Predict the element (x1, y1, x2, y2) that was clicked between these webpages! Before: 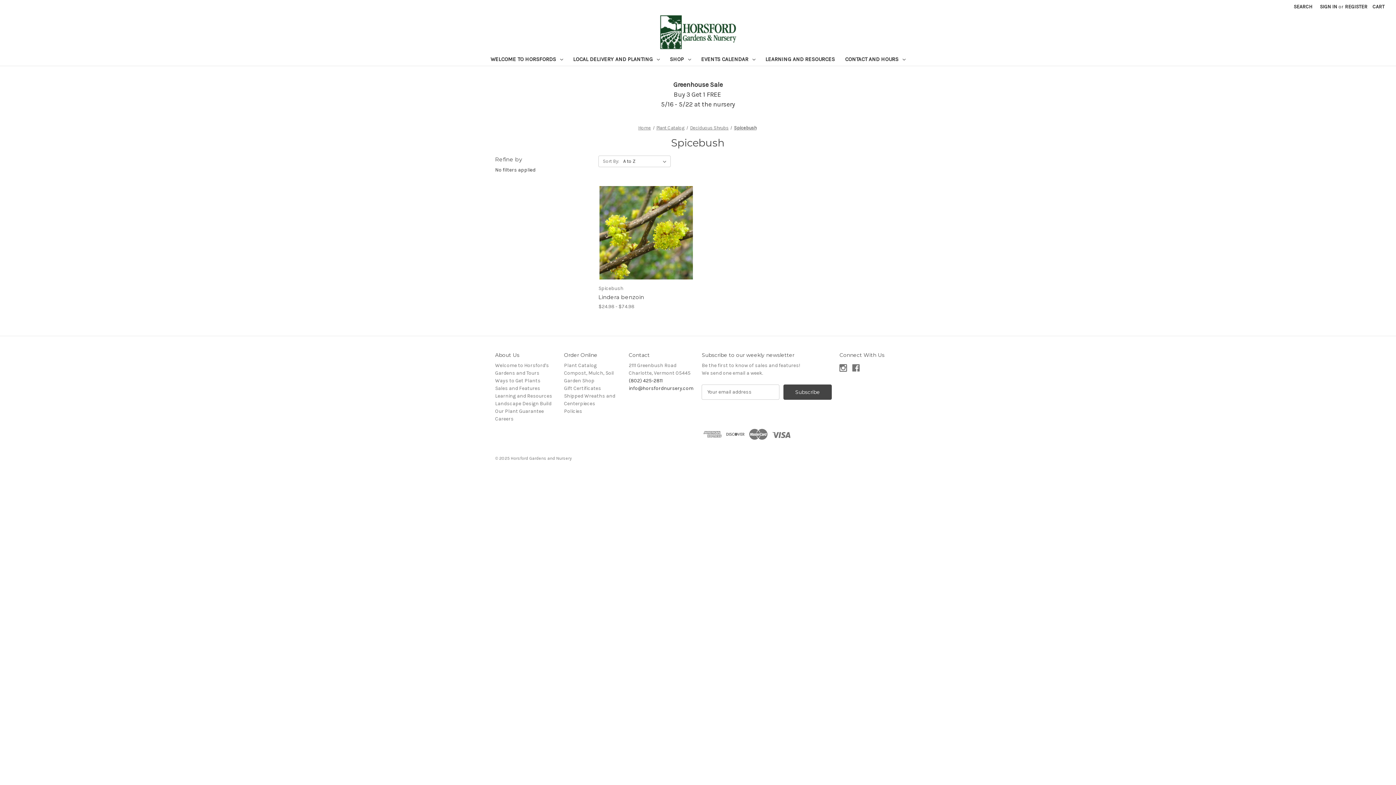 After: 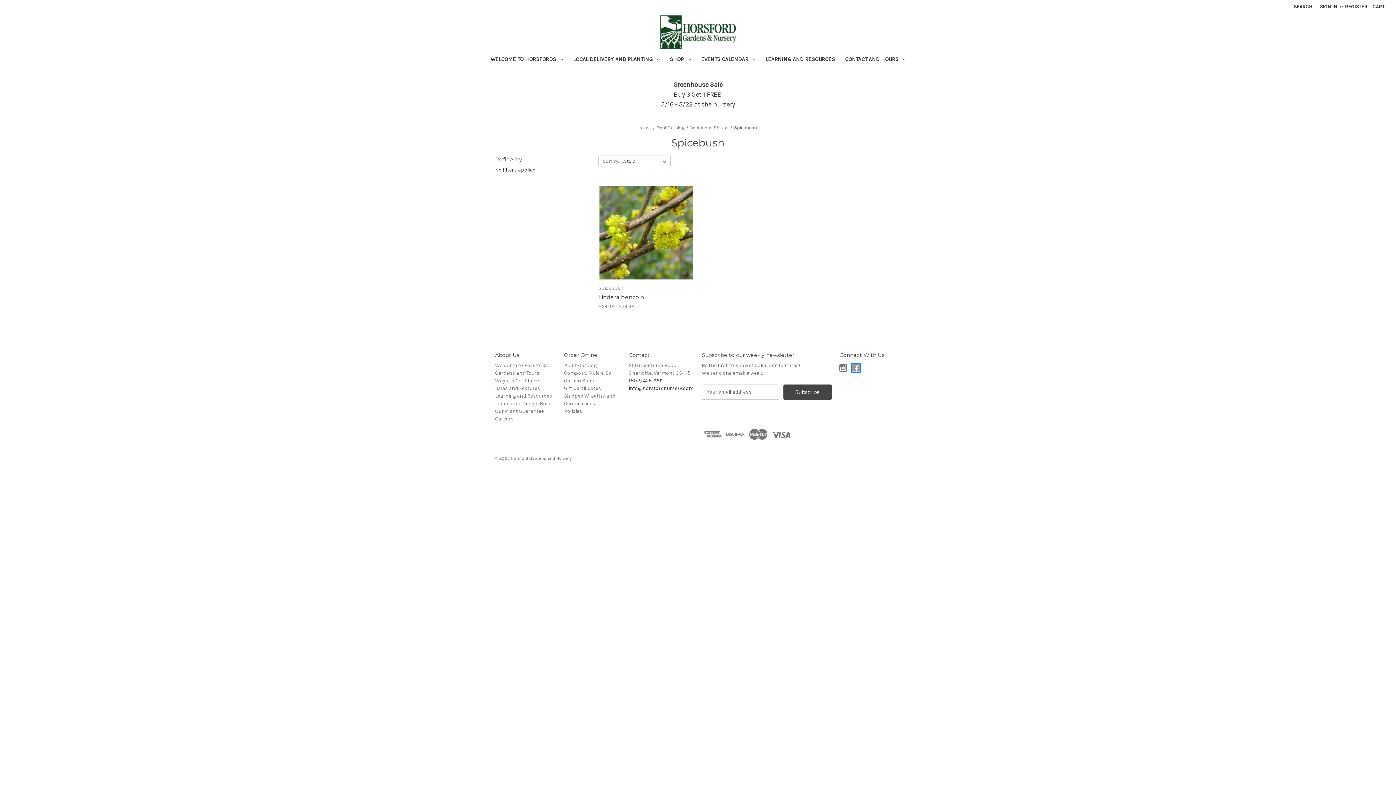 Action: bbox: (852, 364, 860, 372)